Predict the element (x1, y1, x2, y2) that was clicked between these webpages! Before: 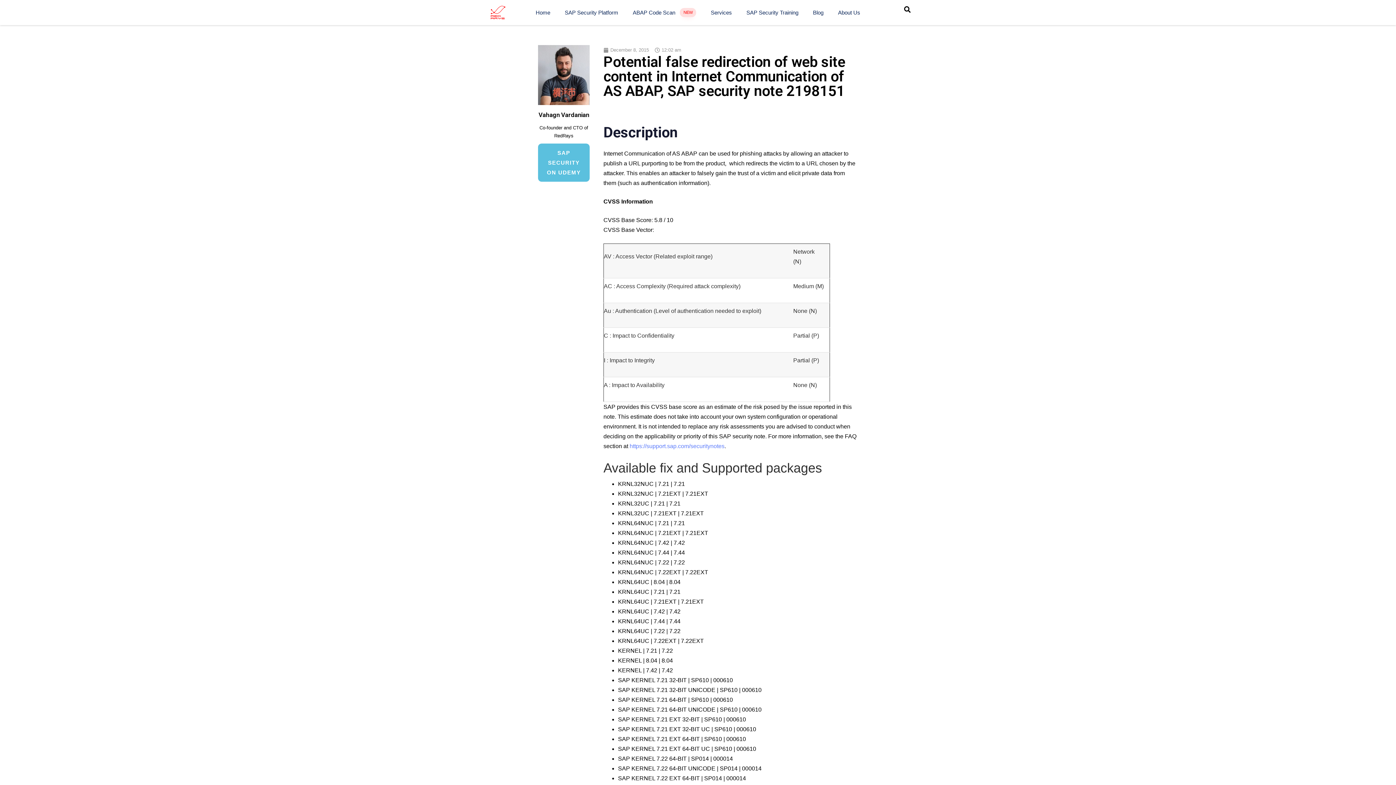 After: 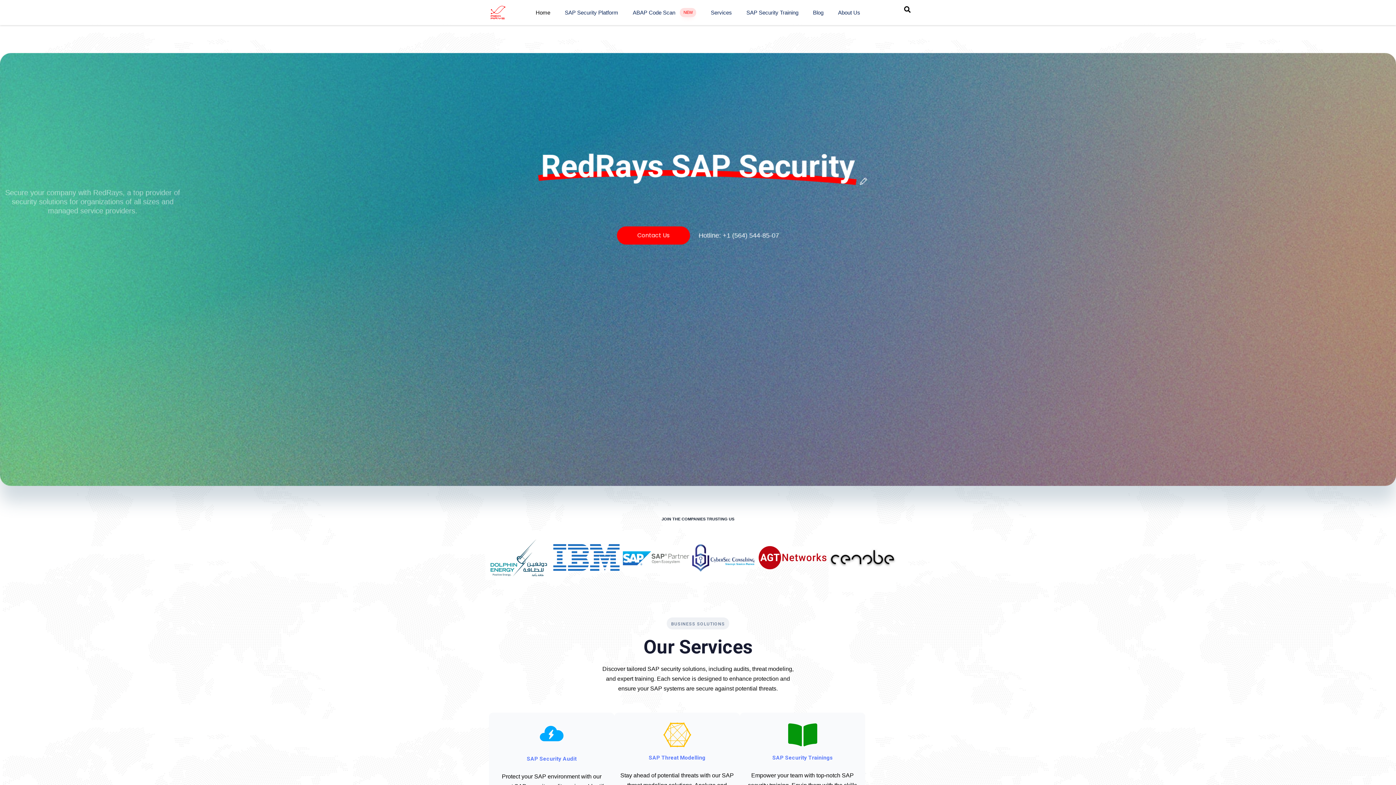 Action: bbox: (528, 5, 557, 19) label: Home